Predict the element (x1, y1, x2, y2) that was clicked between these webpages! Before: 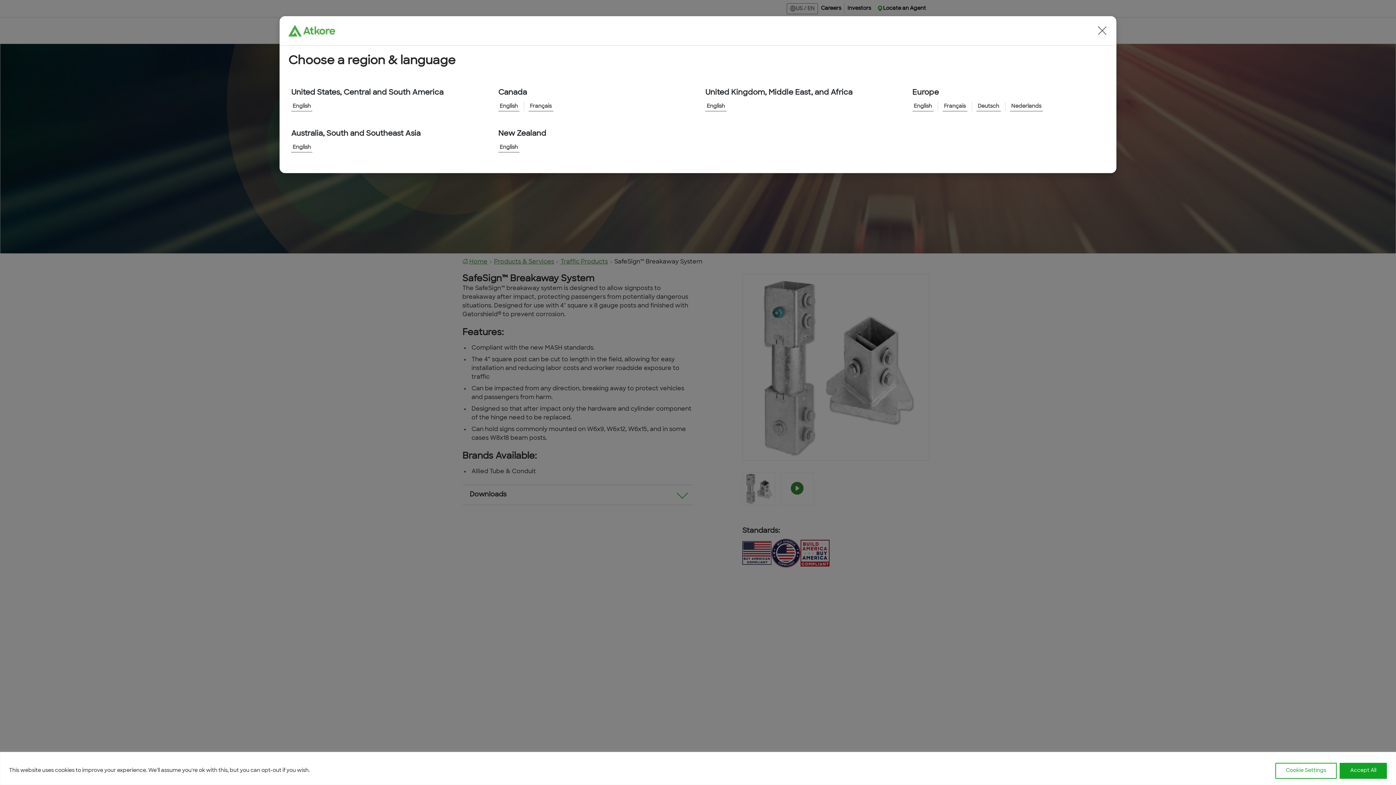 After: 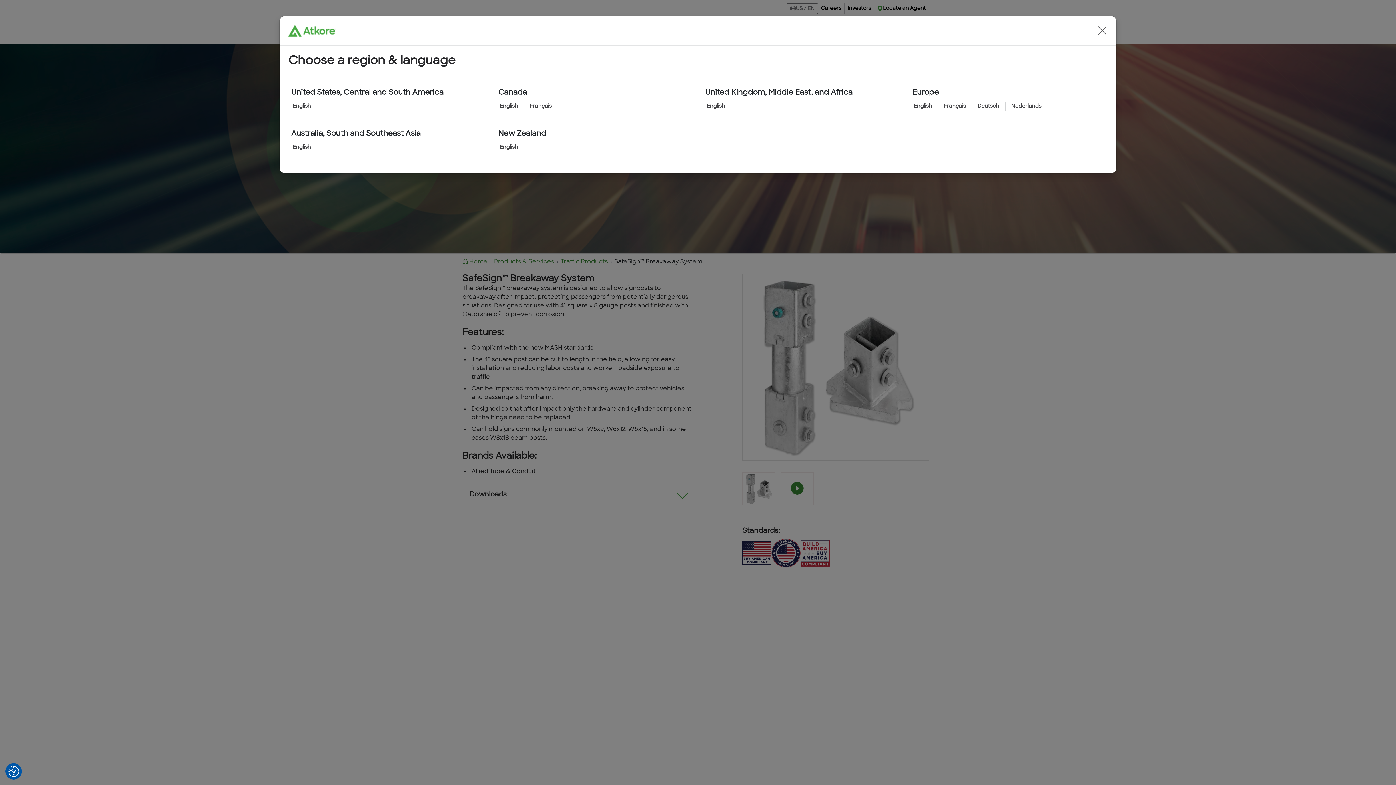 Action: bbox: (1340, 763, 1387, 779) label: Accept All